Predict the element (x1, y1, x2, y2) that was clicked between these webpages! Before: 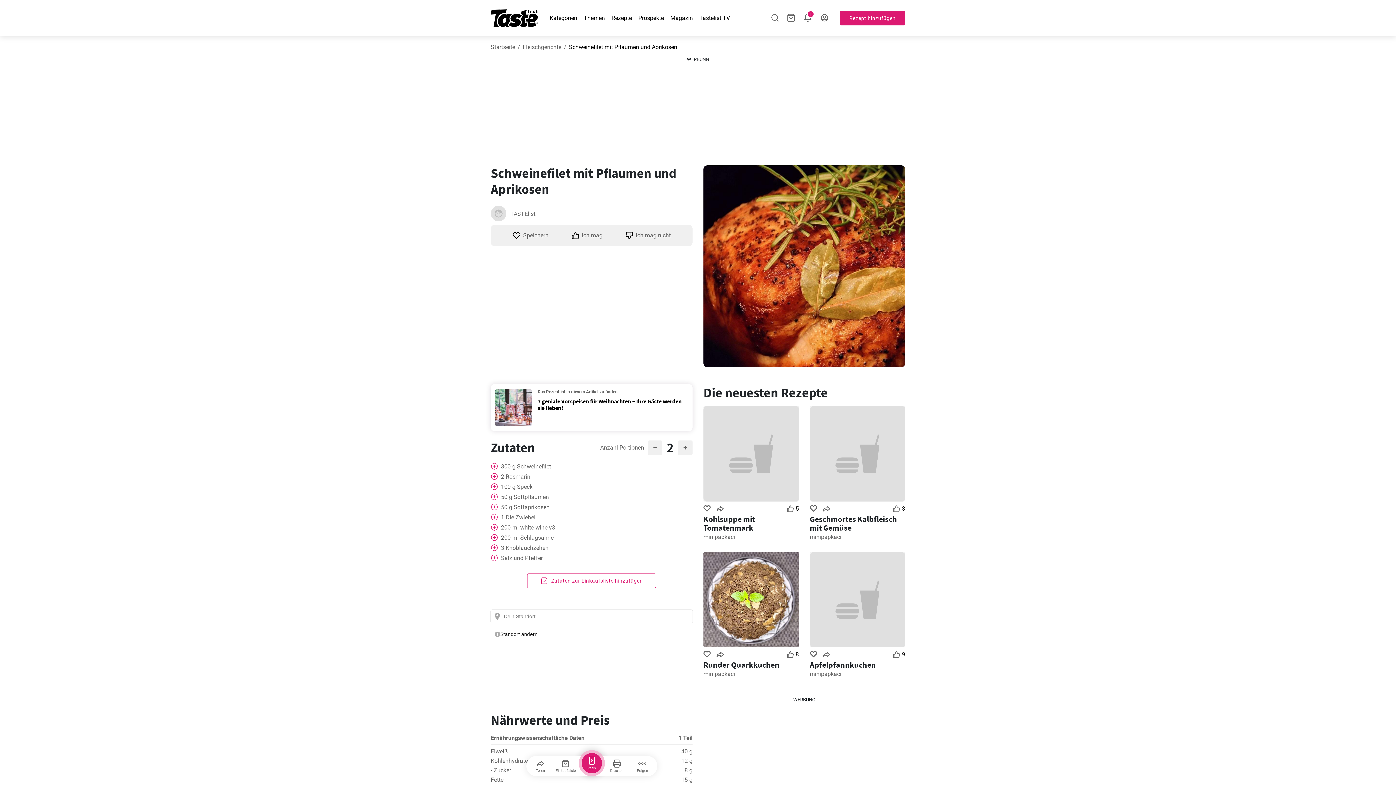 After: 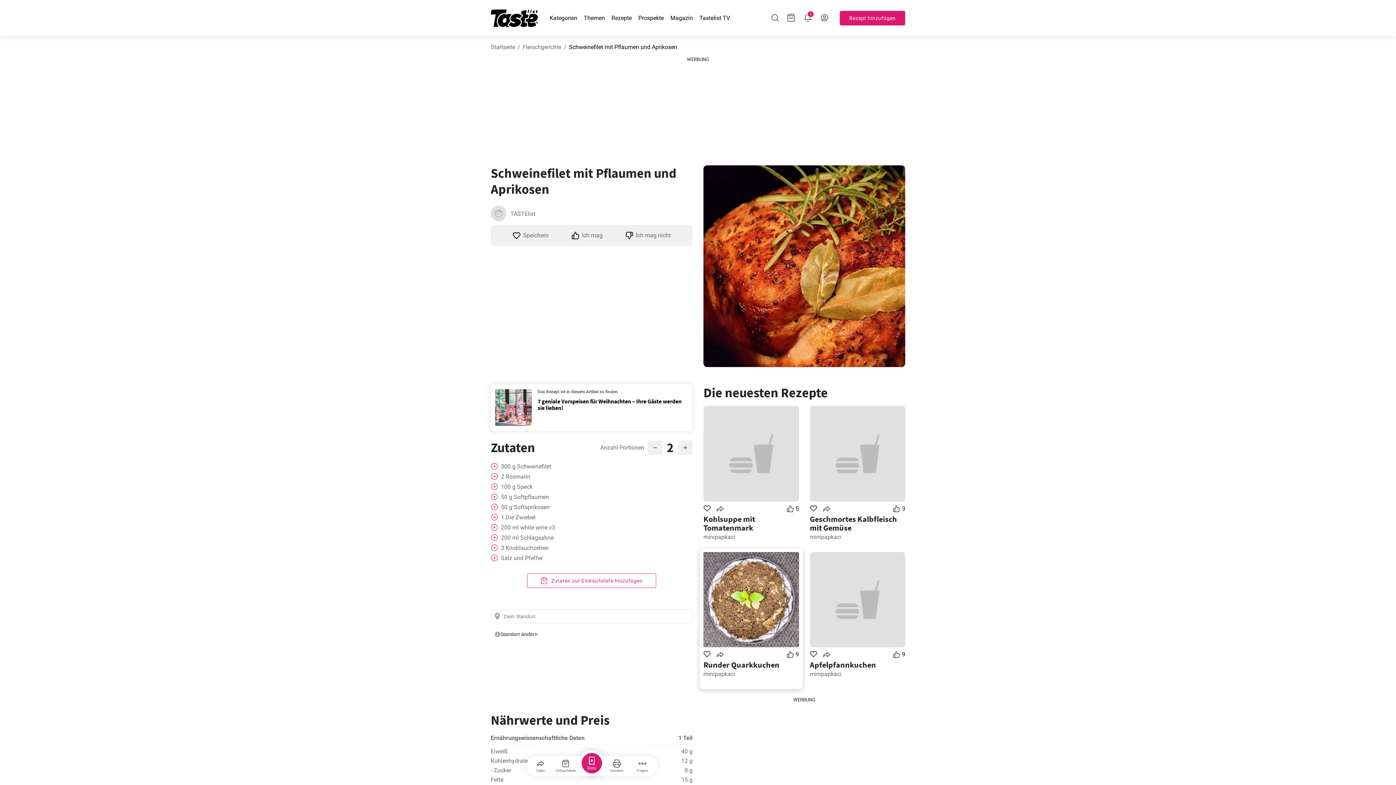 Action: bbox: (785, 649, 800, 660) label: 8